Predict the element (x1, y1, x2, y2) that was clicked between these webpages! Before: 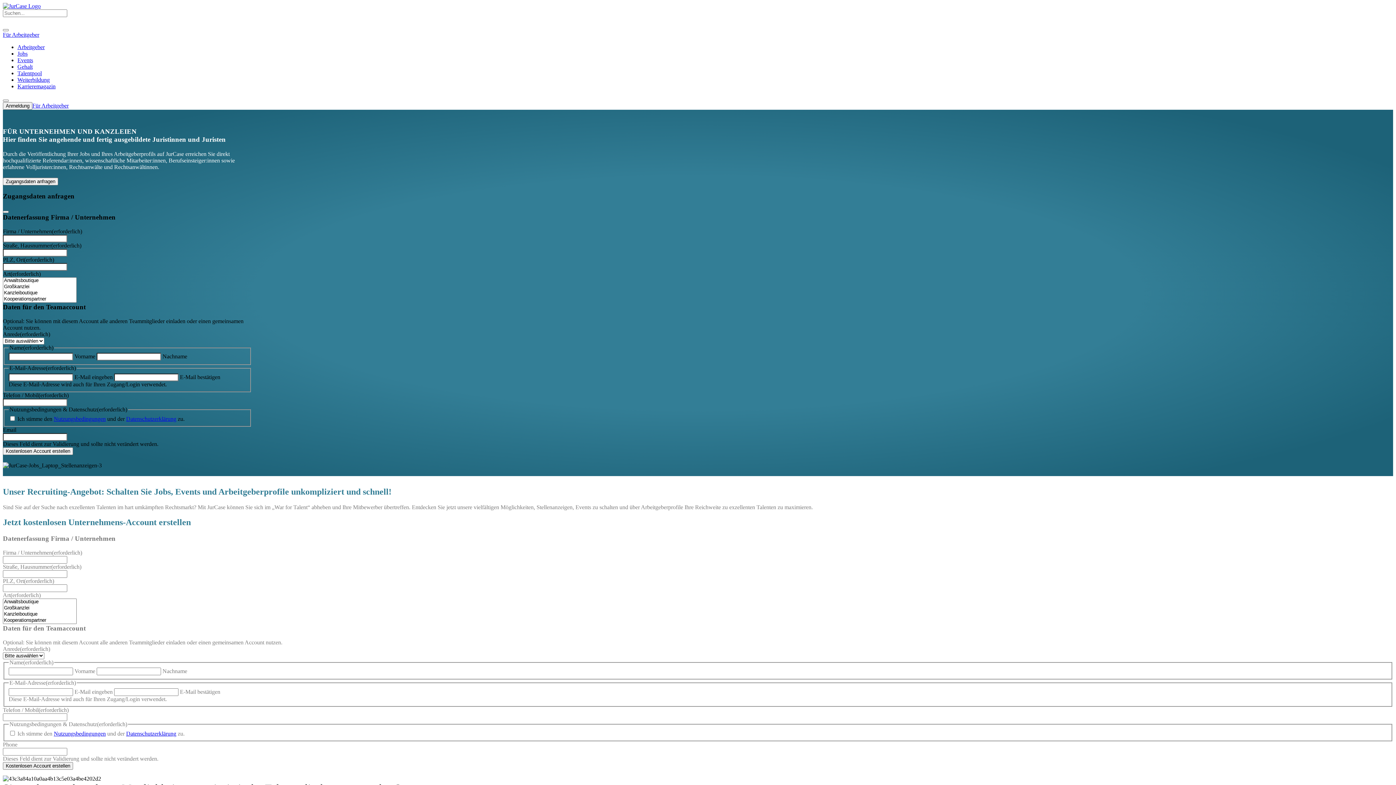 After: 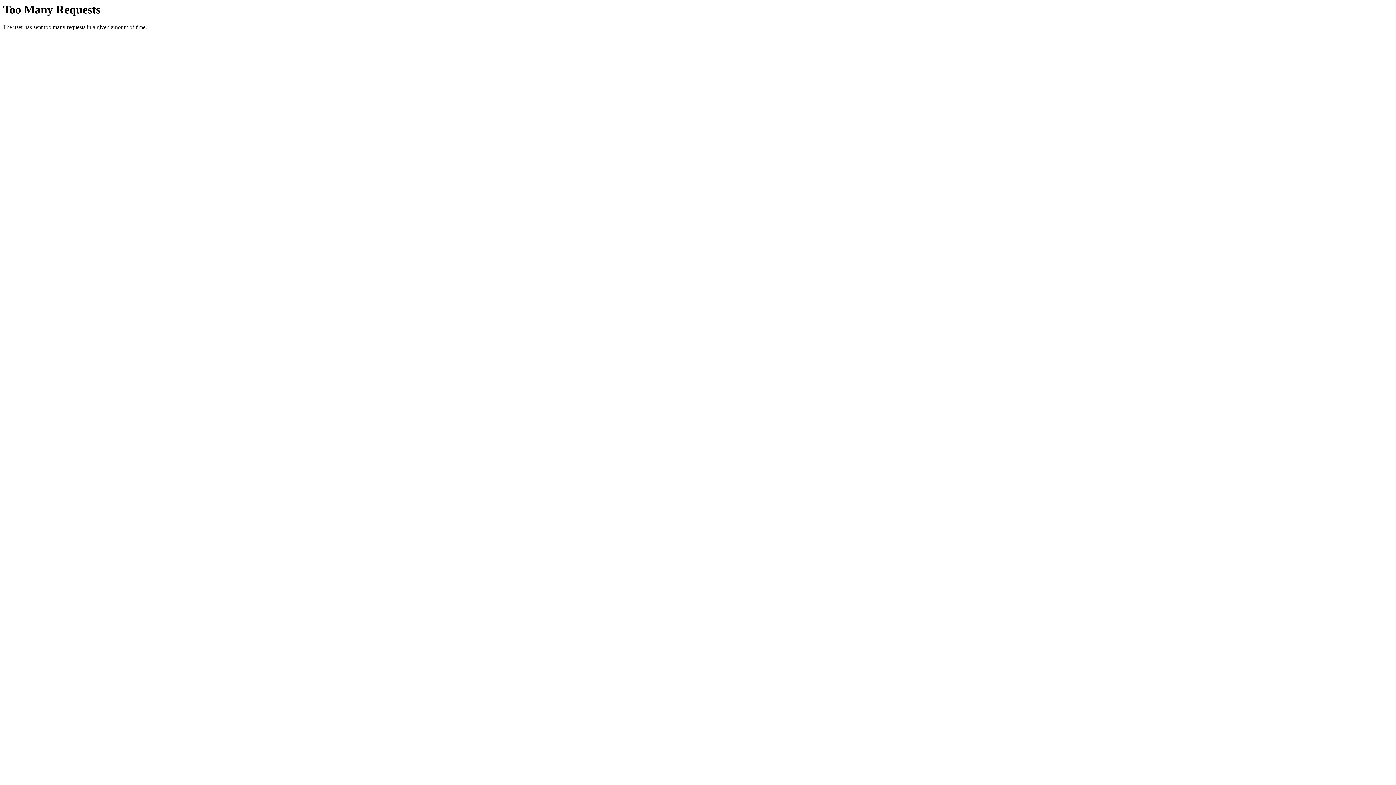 Action: bbox: (17, 83, 55, 89) label: Karrieremagazin